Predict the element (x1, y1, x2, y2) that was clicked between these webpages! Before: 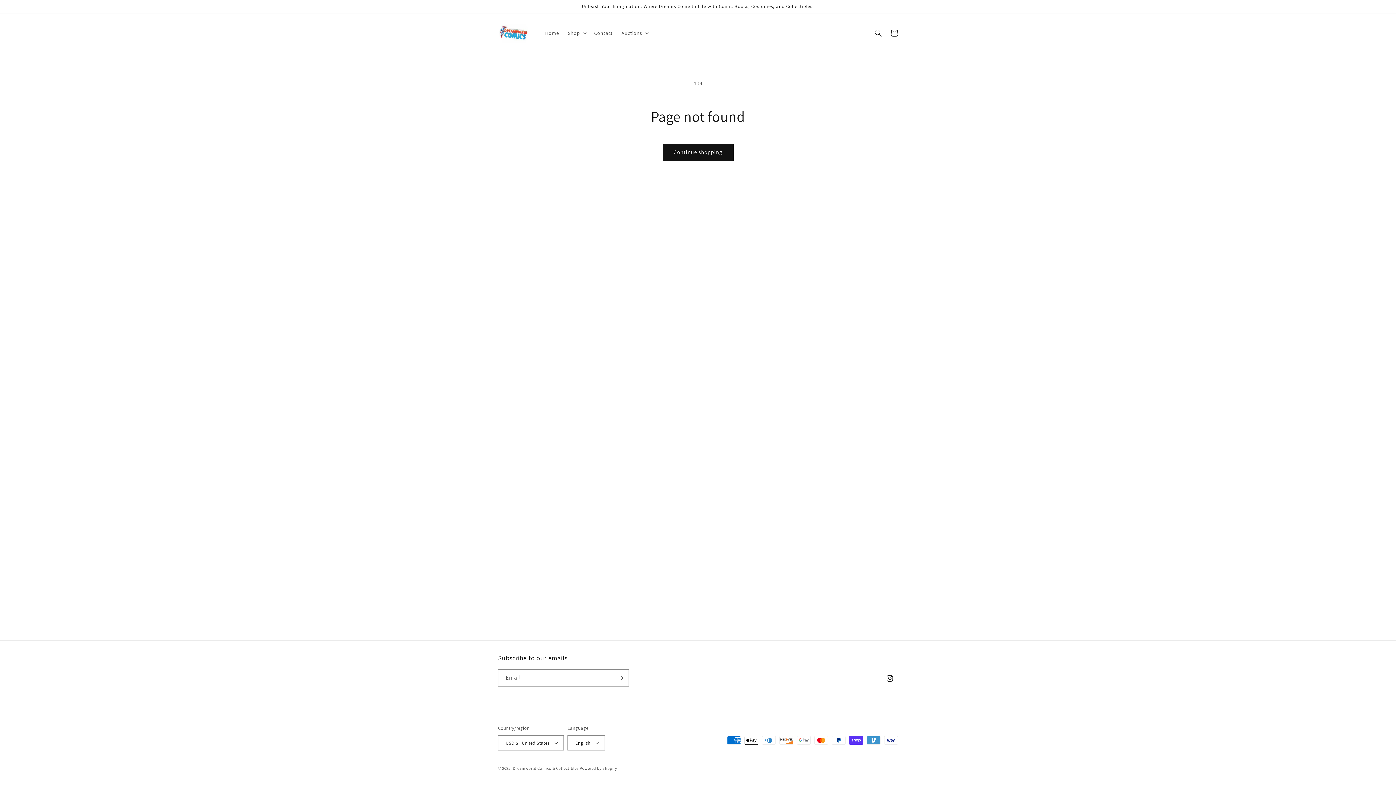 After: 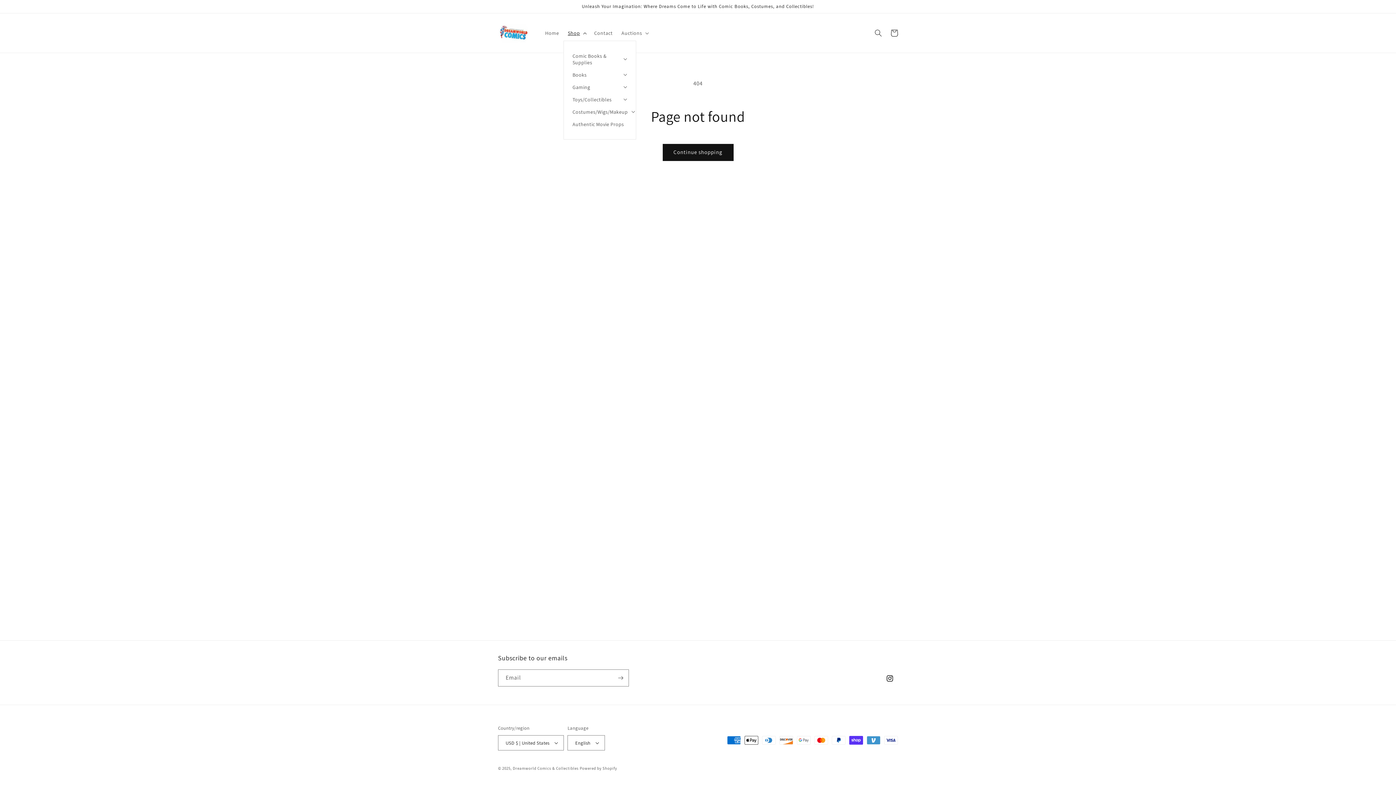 Action: label: Shop bbox: (563, 25, 589, 40)